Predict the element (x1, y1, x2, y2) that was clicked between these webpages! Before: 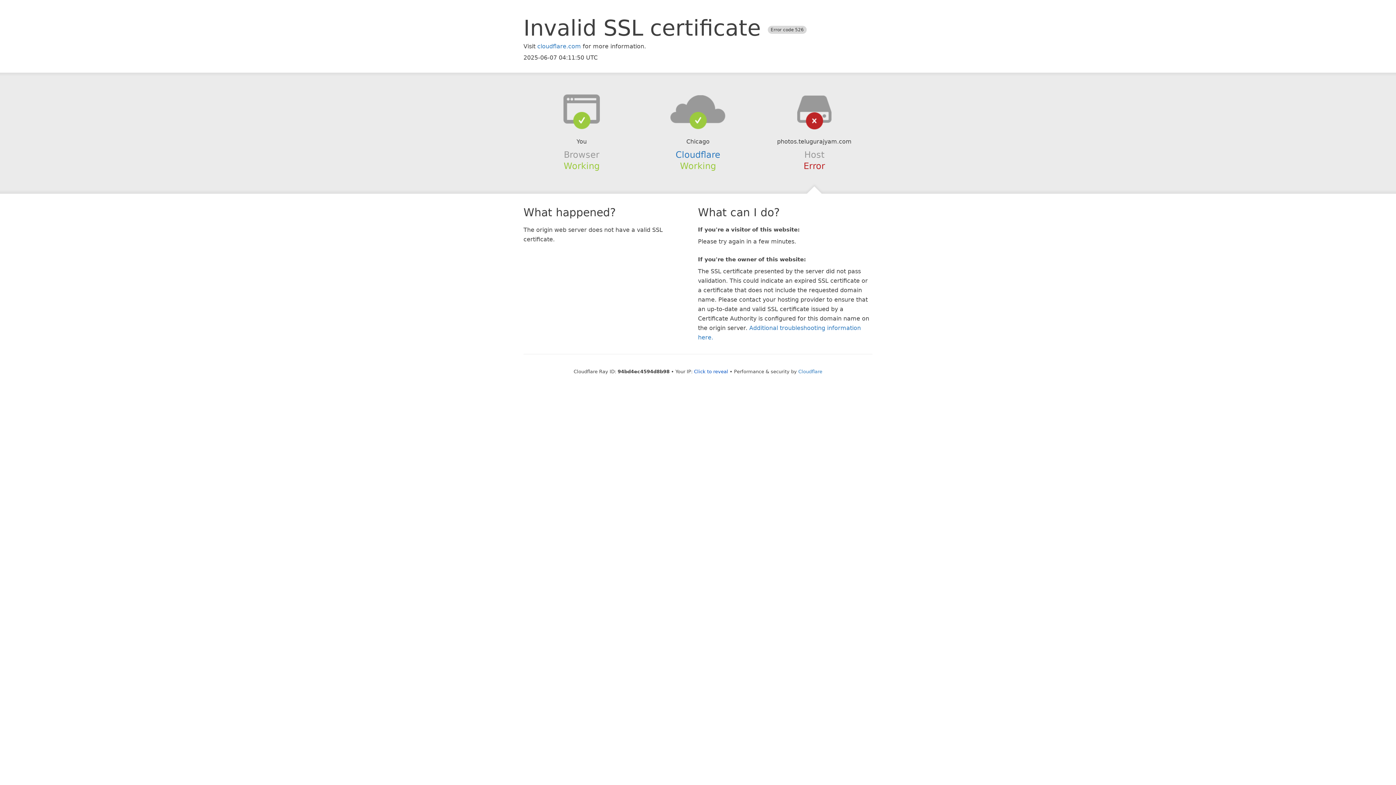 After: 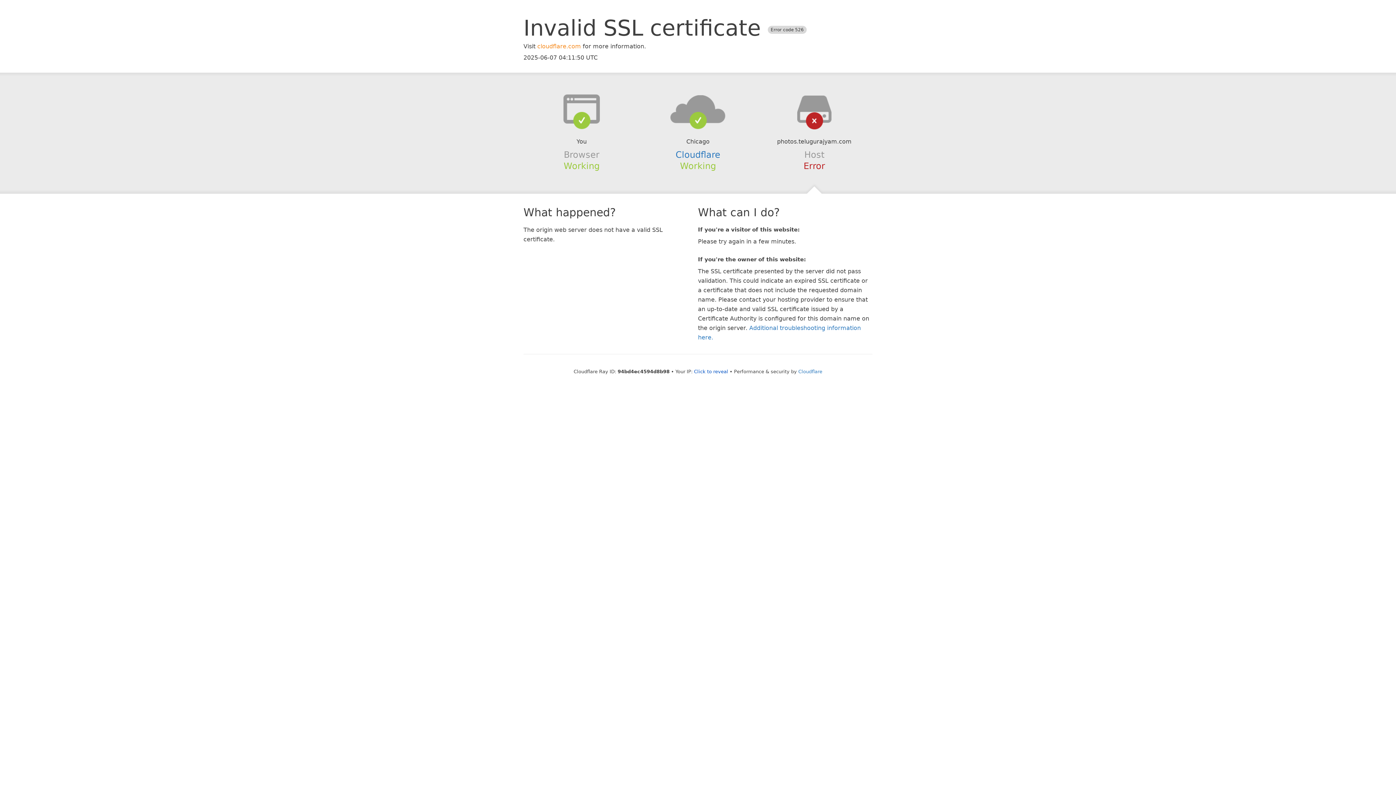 Action: bbox: (537, 42, 581, 49) label: cloudflare.com